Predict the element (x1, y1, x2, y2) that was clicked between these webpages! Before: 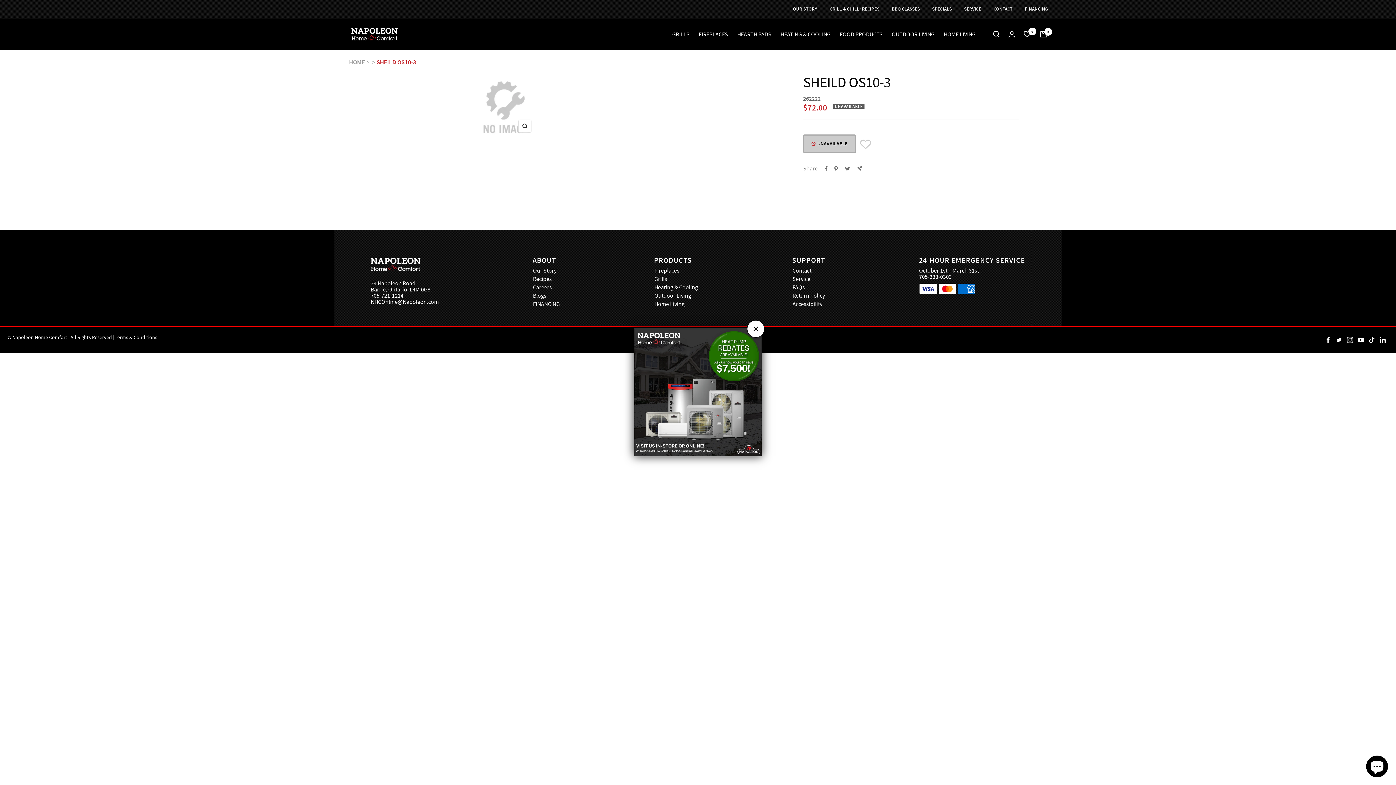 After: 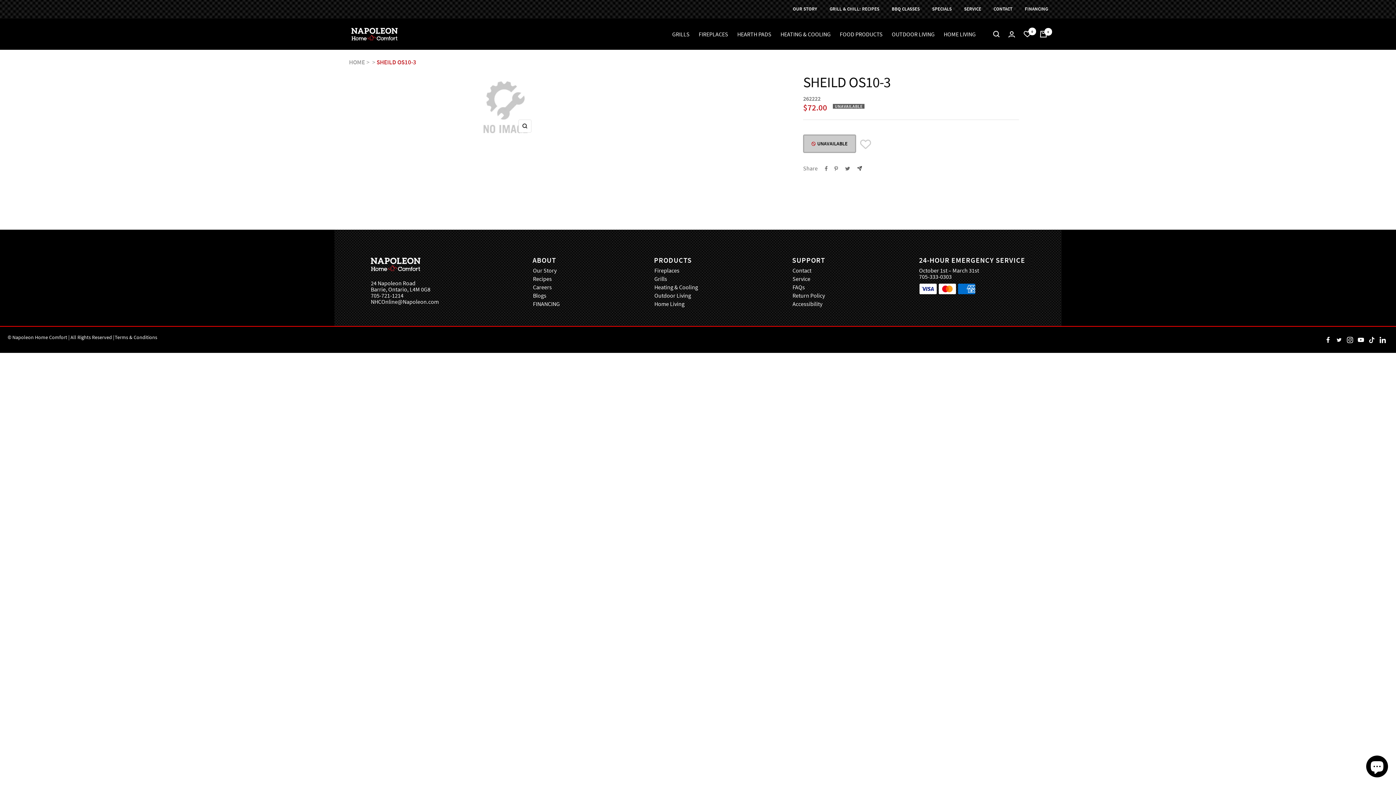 Action: bbox: (857, 166, 862, 170) label: Share by e-mail